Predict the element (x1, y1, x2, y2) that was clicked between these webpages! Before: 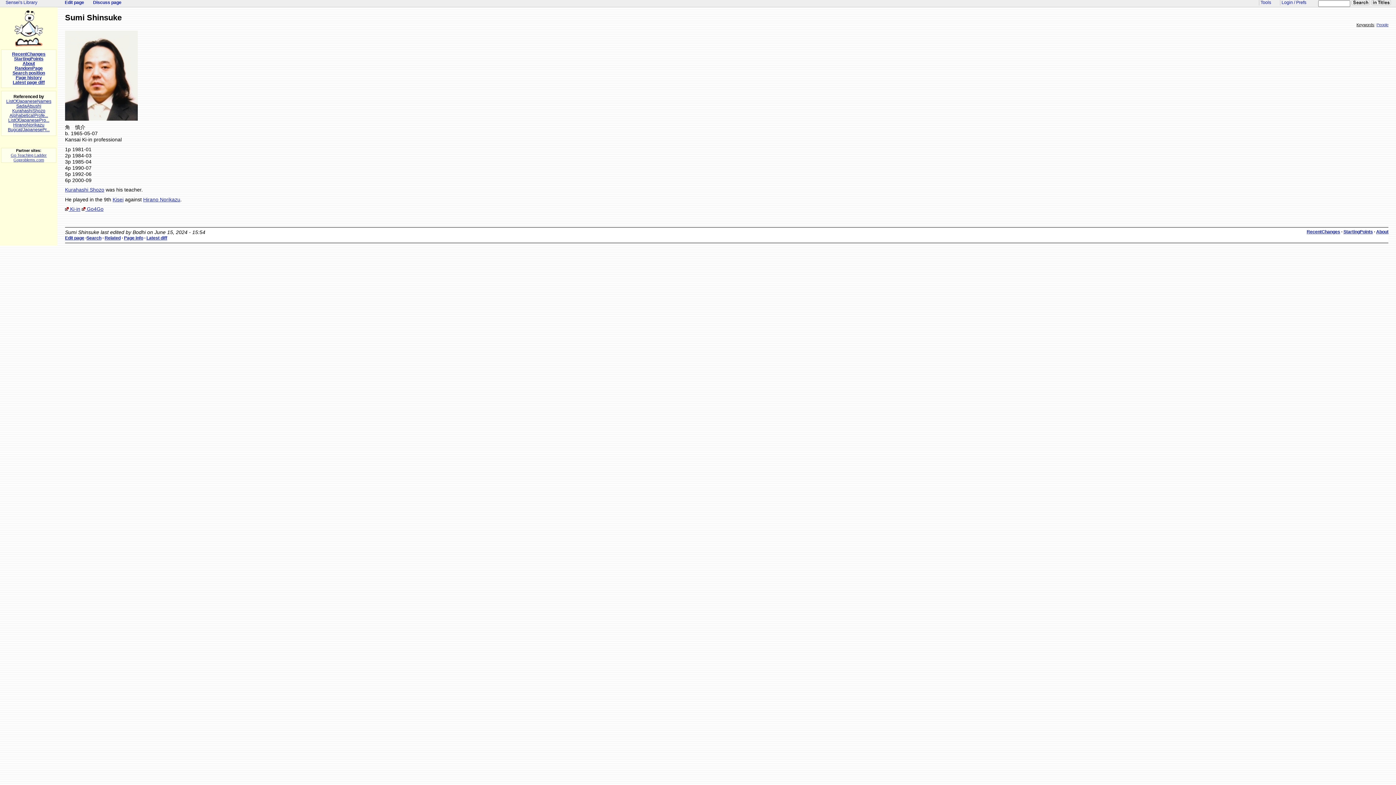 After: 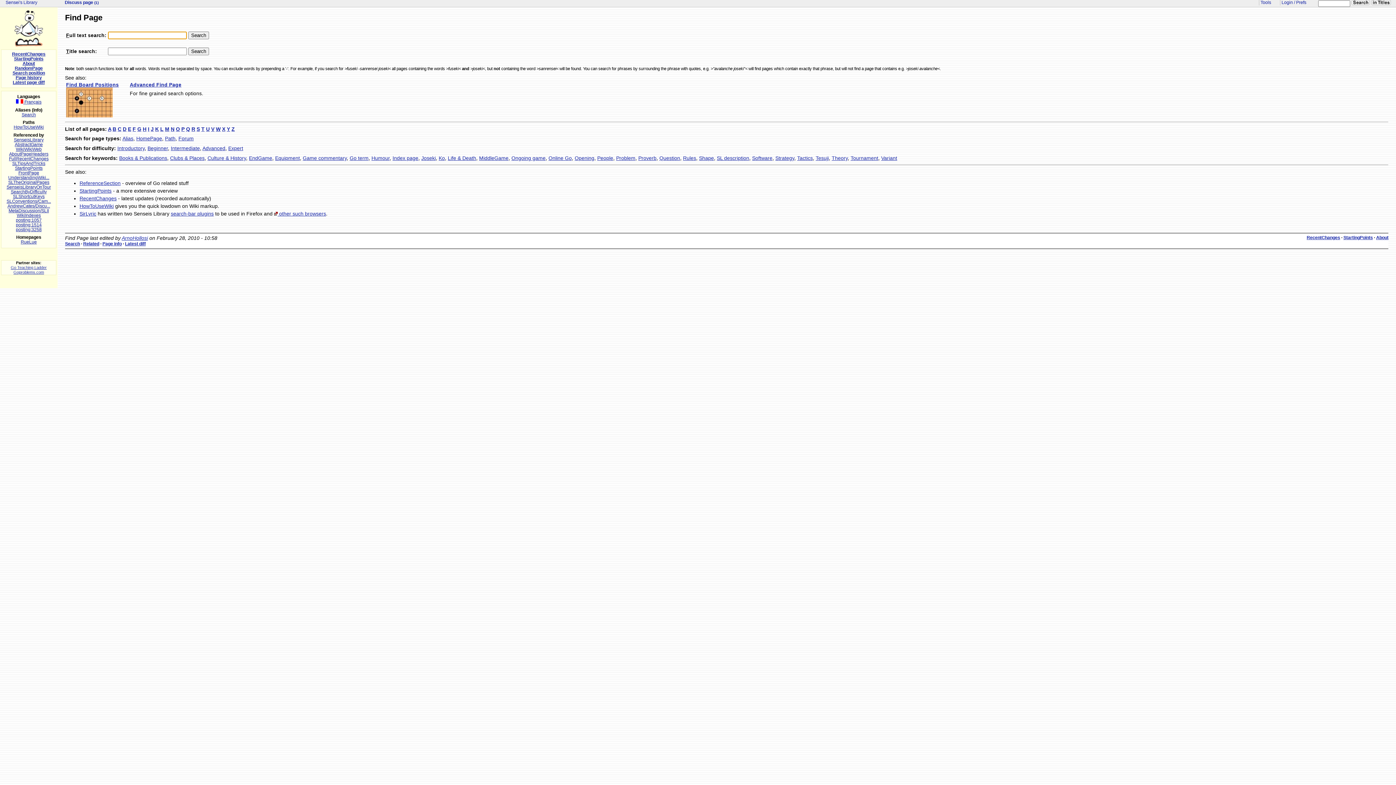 Action: bbox: (86, 235, 101, 240) label: Search